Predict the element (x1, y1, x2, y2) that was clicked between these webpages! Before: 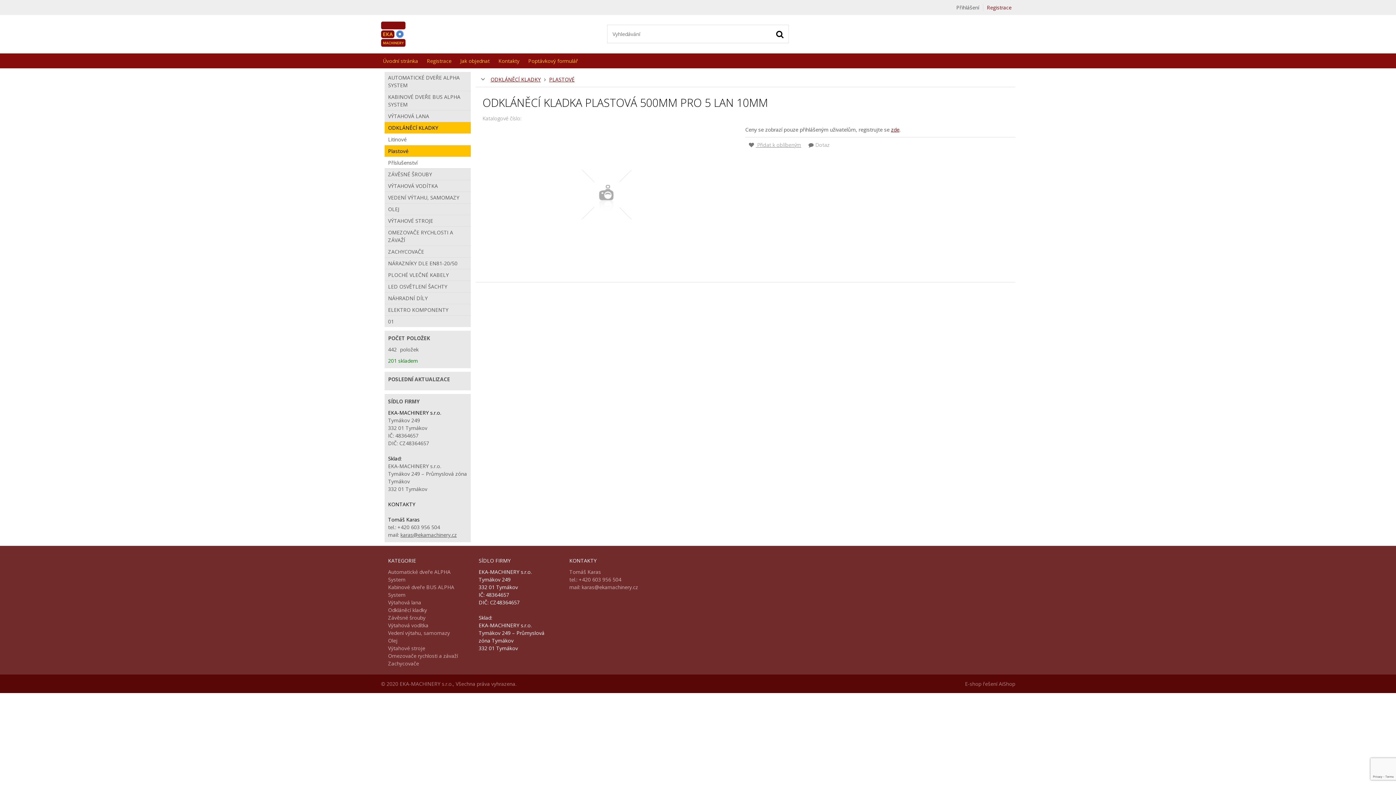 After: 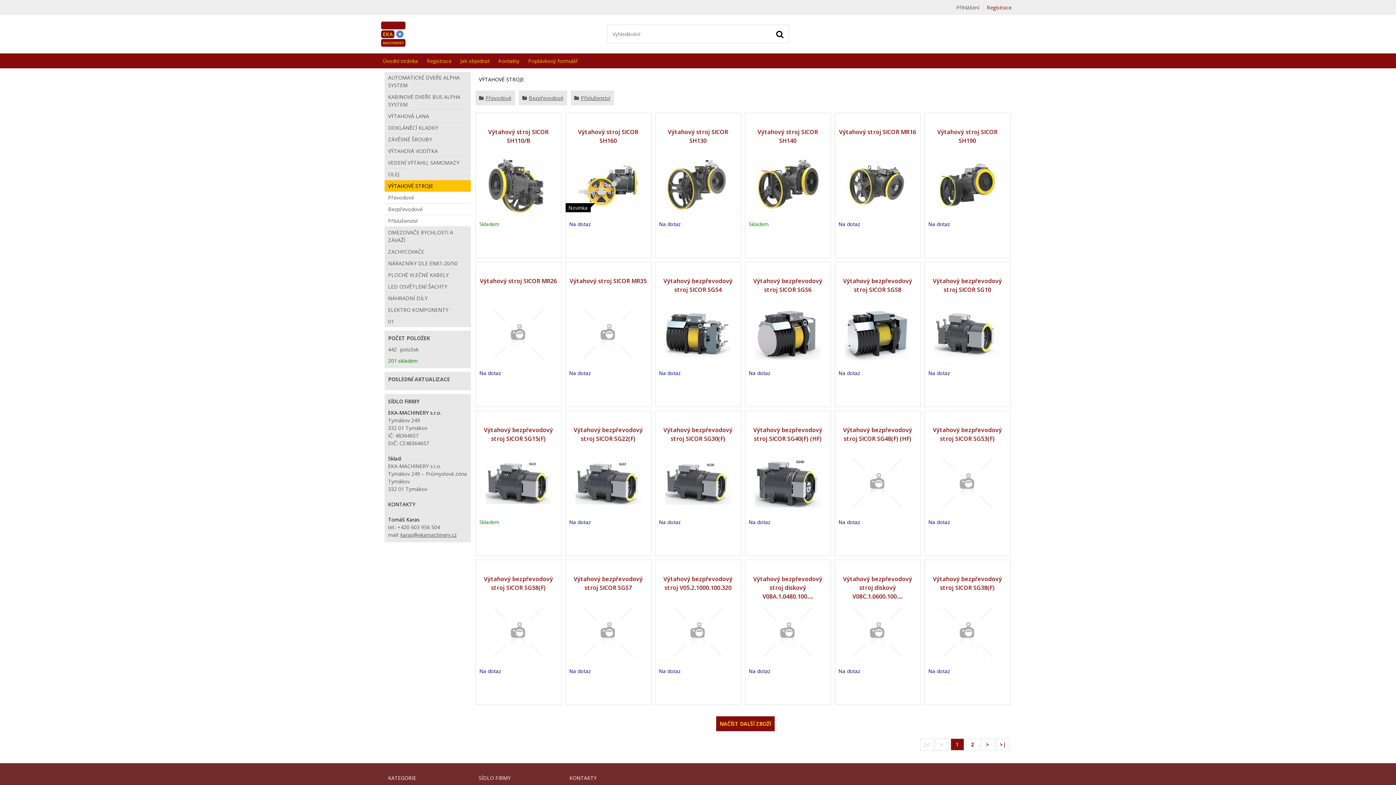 Action: bbox: (384, 215, 470, 226) label: VÝTAHOVÉ STROJE